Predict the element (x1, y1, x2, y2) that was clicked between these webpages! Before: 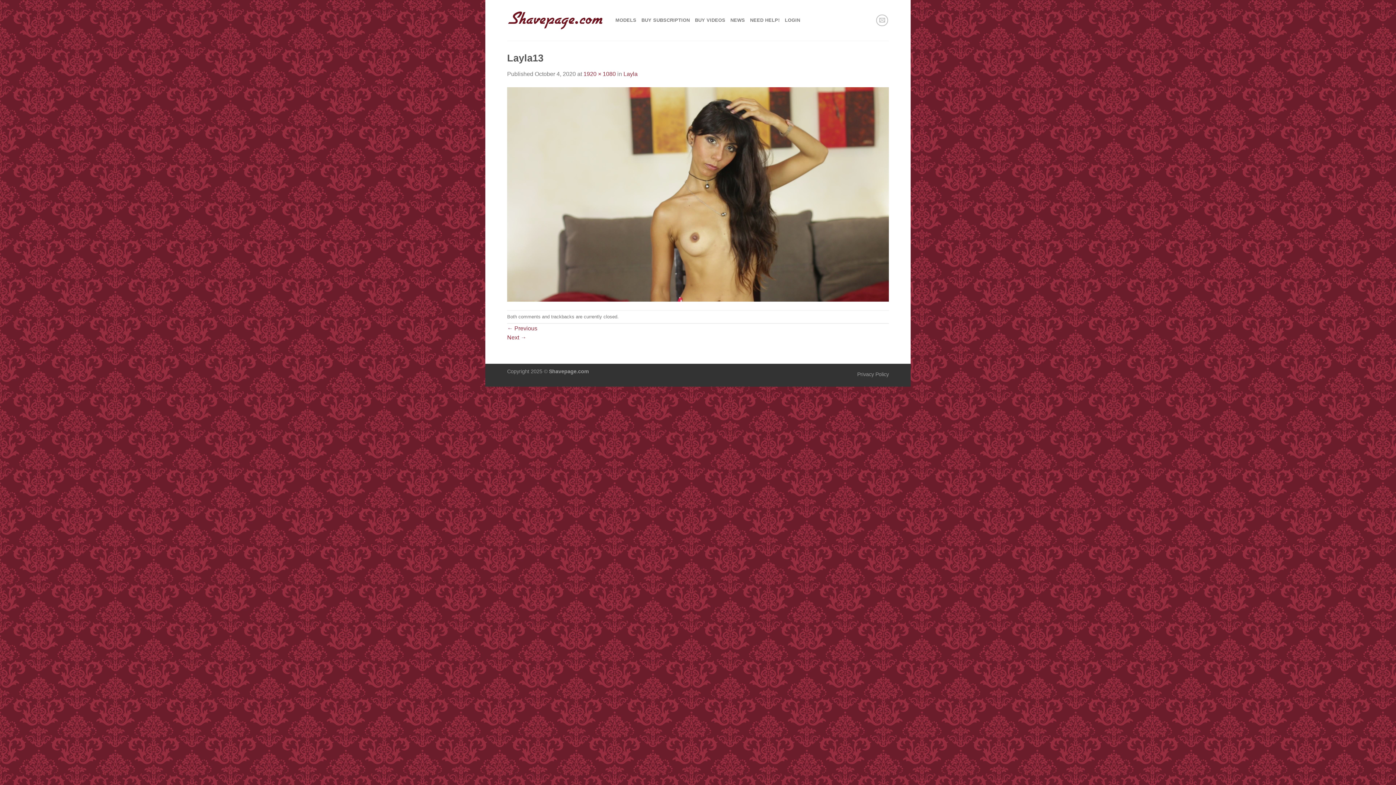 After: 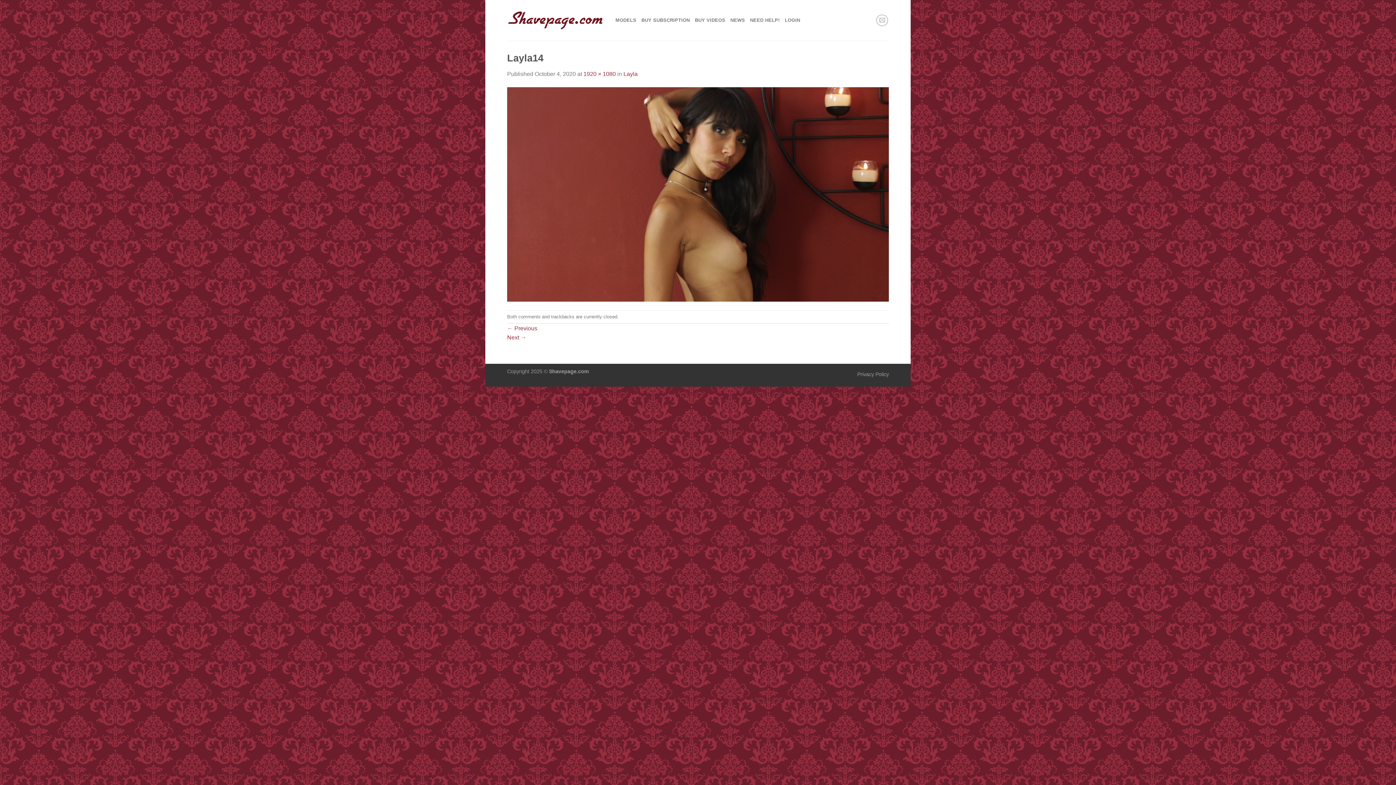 Action: label: Next → bbox: (507, 334, 526, 340)